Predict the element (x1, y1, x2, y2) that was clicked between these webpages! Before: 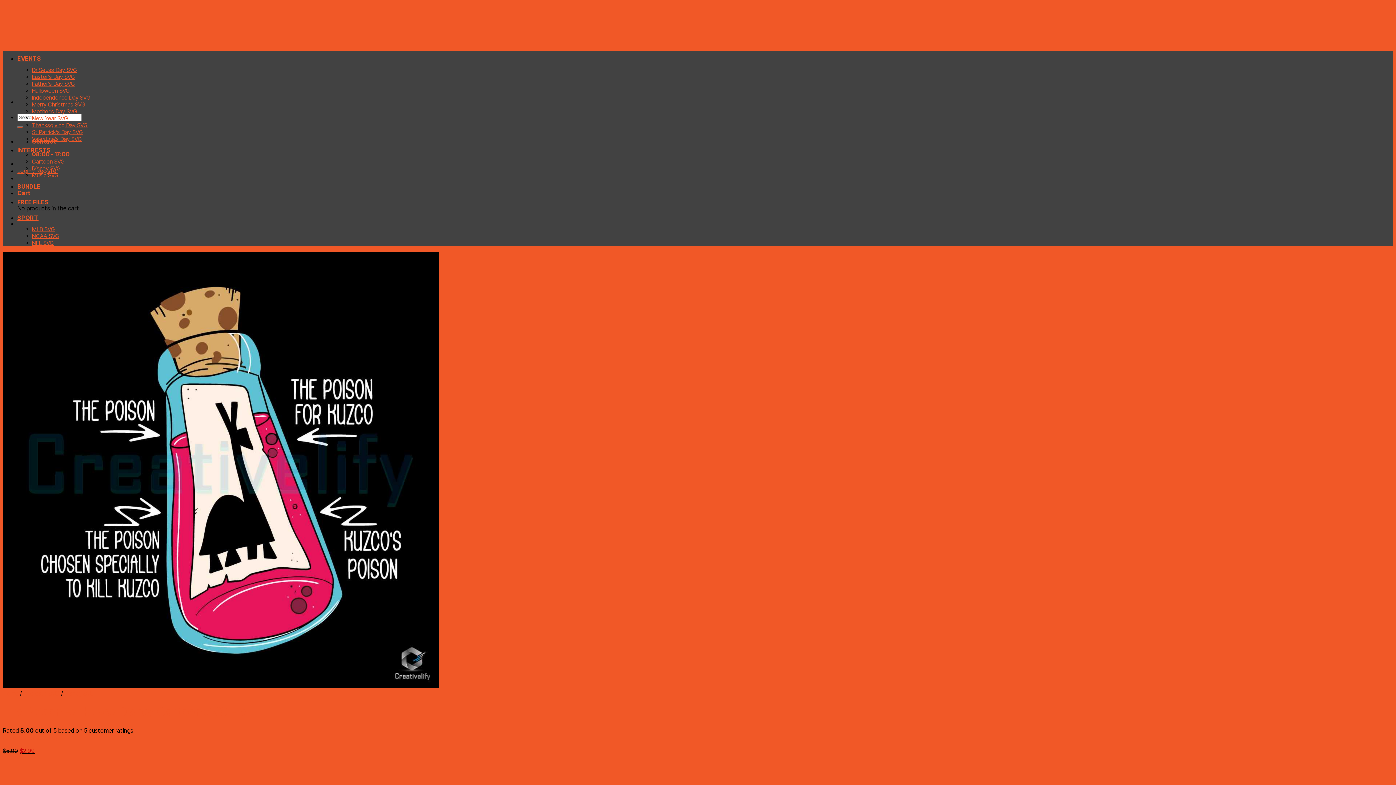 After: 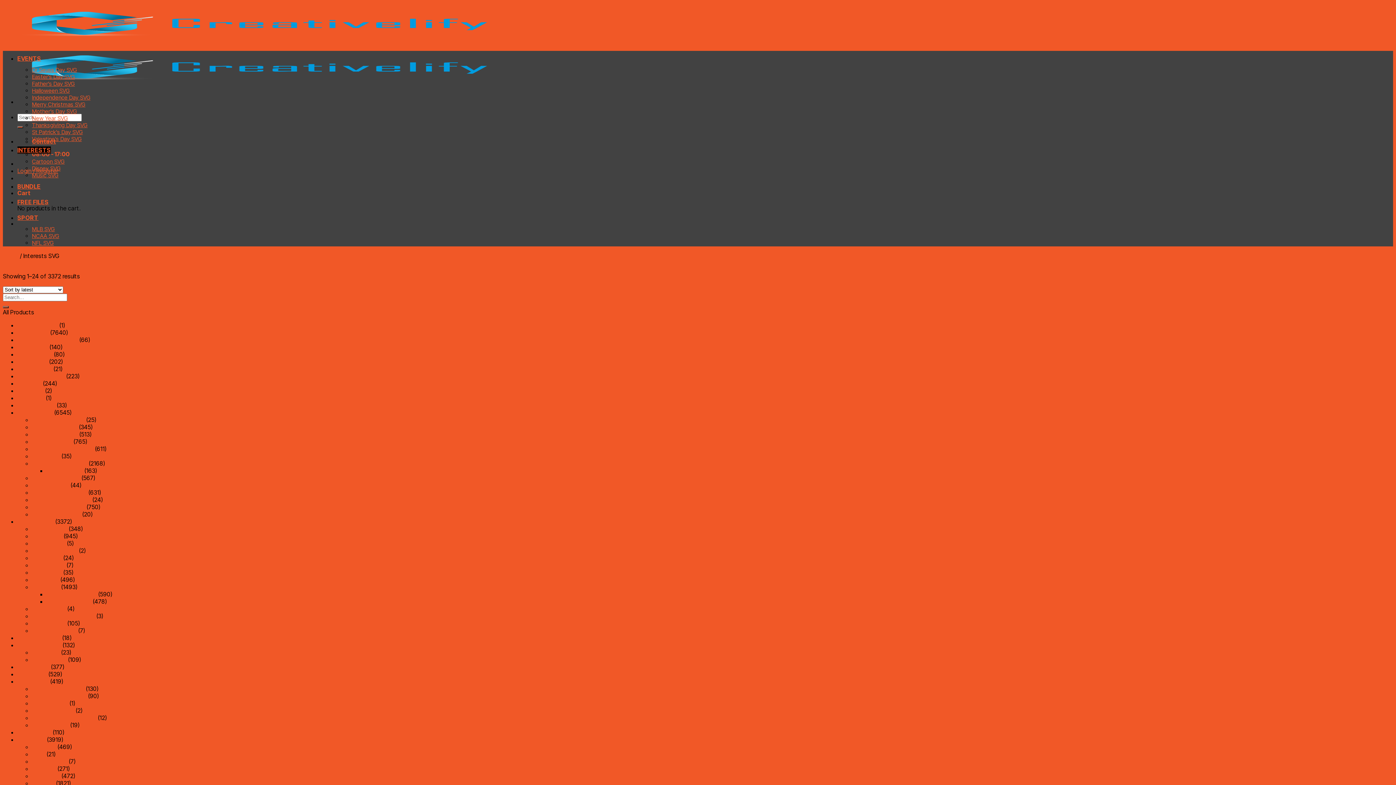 Action: label: Interests SVG bbox: (23, 690, 59, 697)